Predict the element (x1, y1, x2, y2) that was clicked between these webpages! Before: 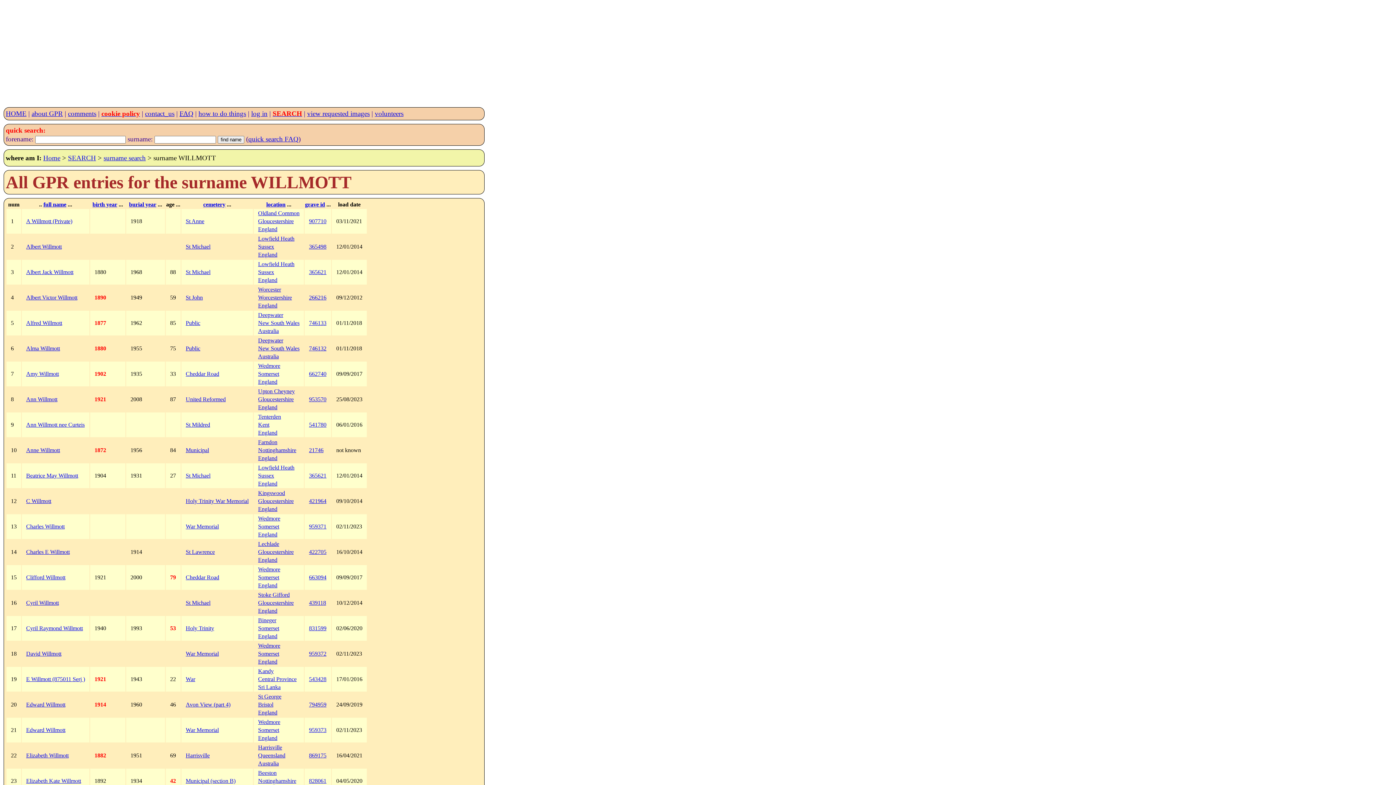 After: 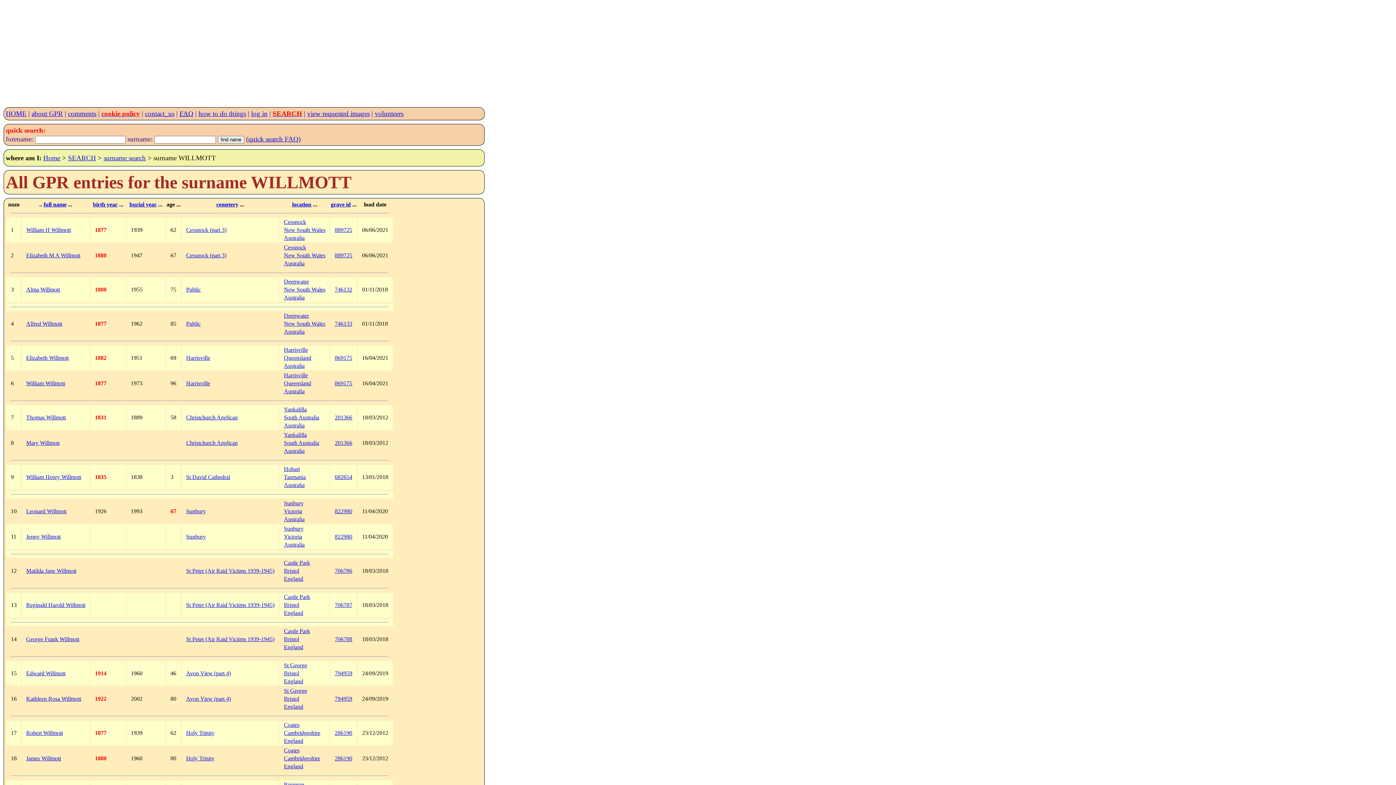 Action: bbox: (305, 201, 325, 207) label: grave id